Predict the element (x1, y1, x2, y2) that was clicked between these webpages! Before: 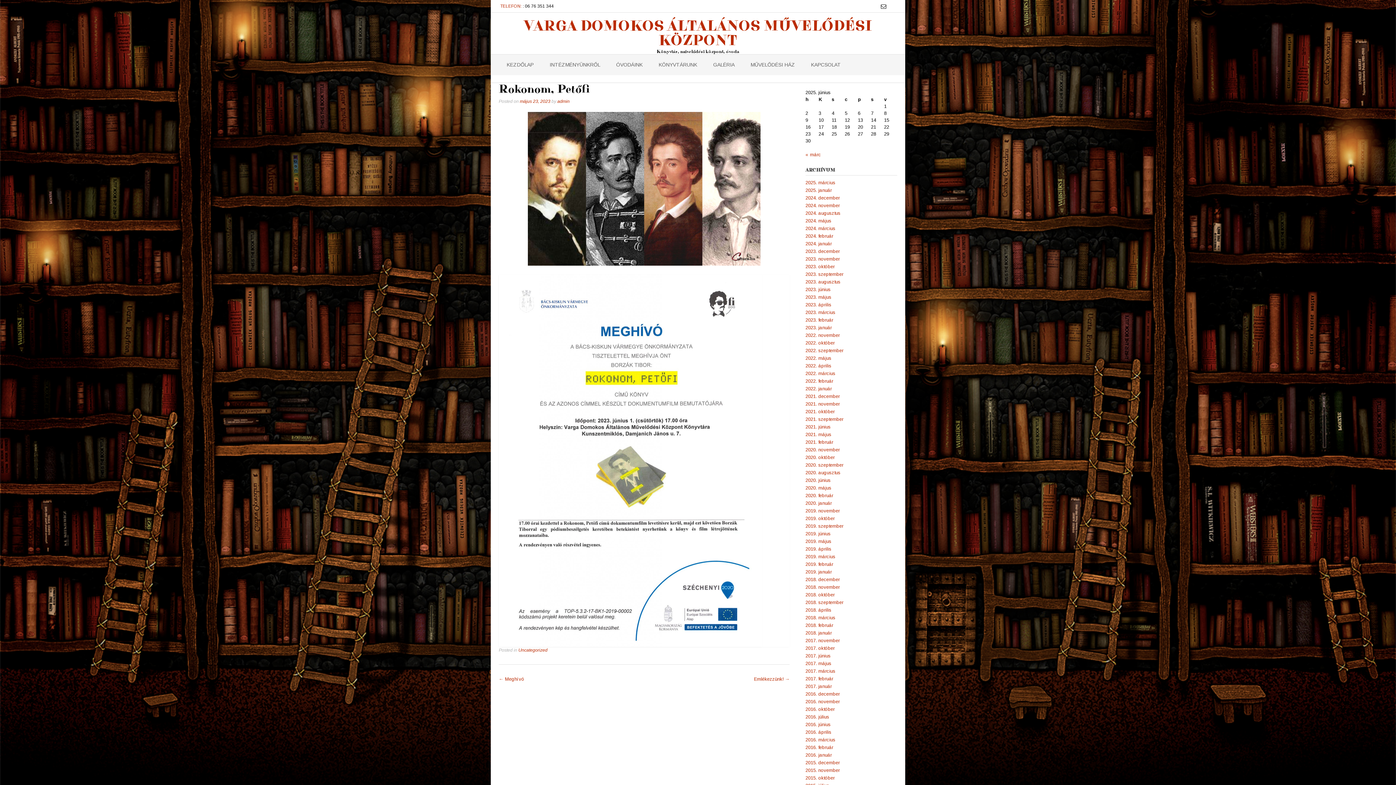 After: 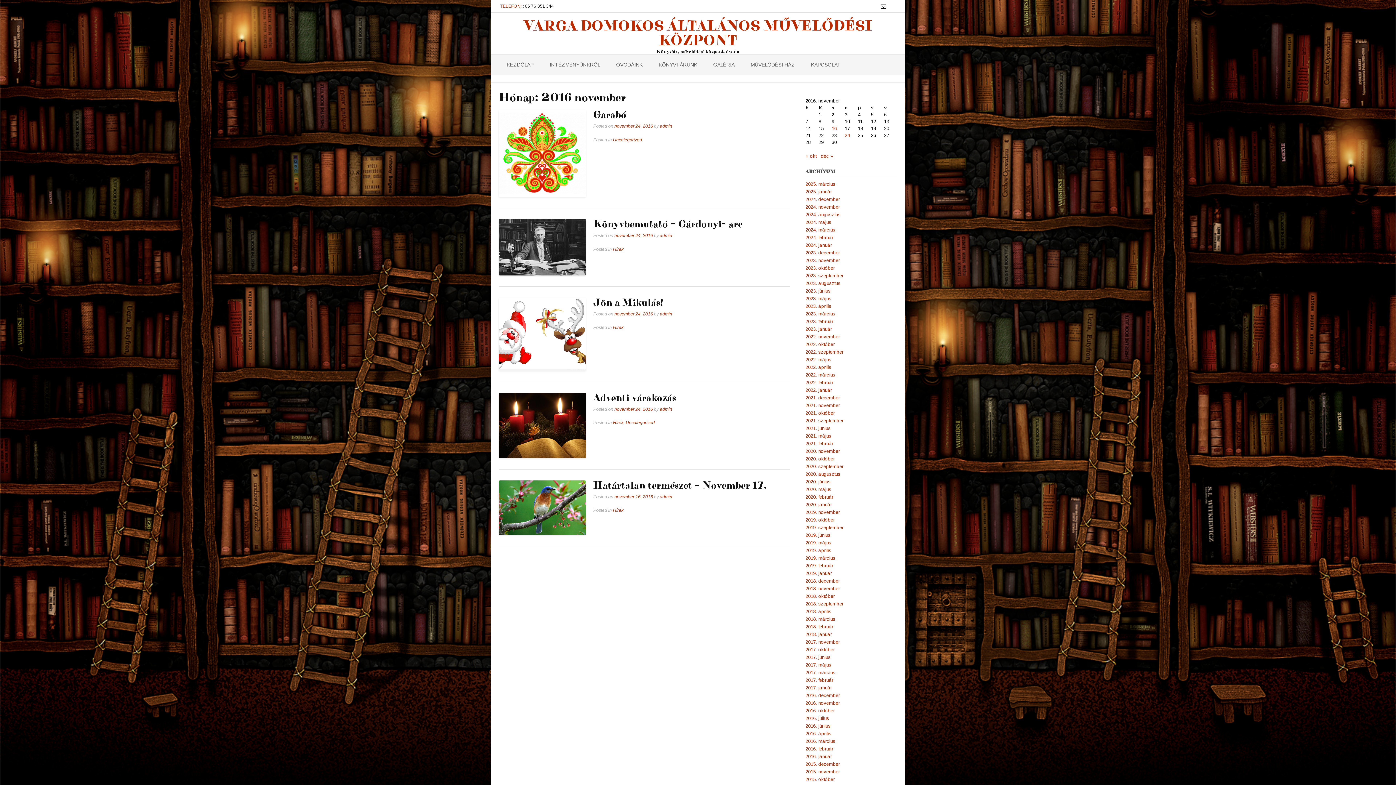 Action: bbox: (805, 699, 839, 704) label: 2016. november